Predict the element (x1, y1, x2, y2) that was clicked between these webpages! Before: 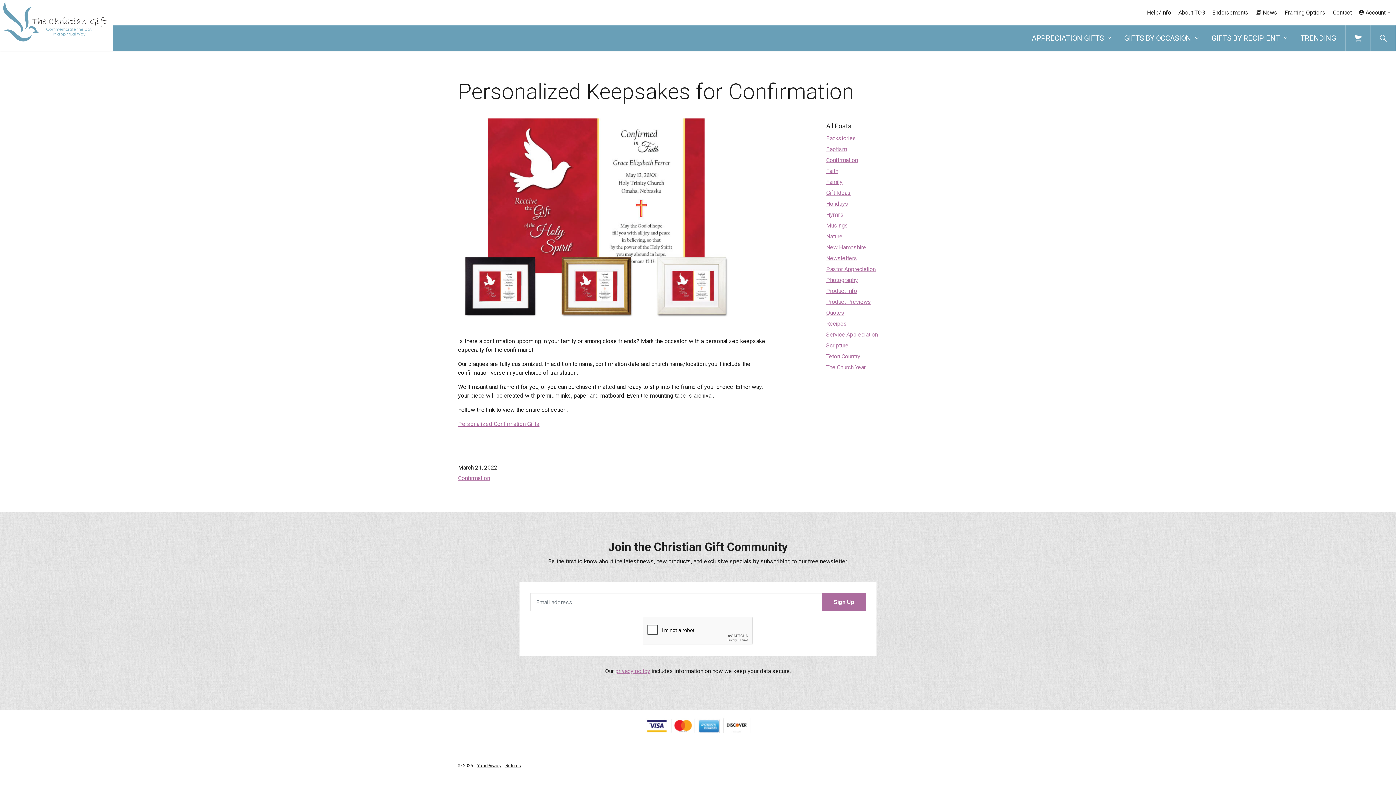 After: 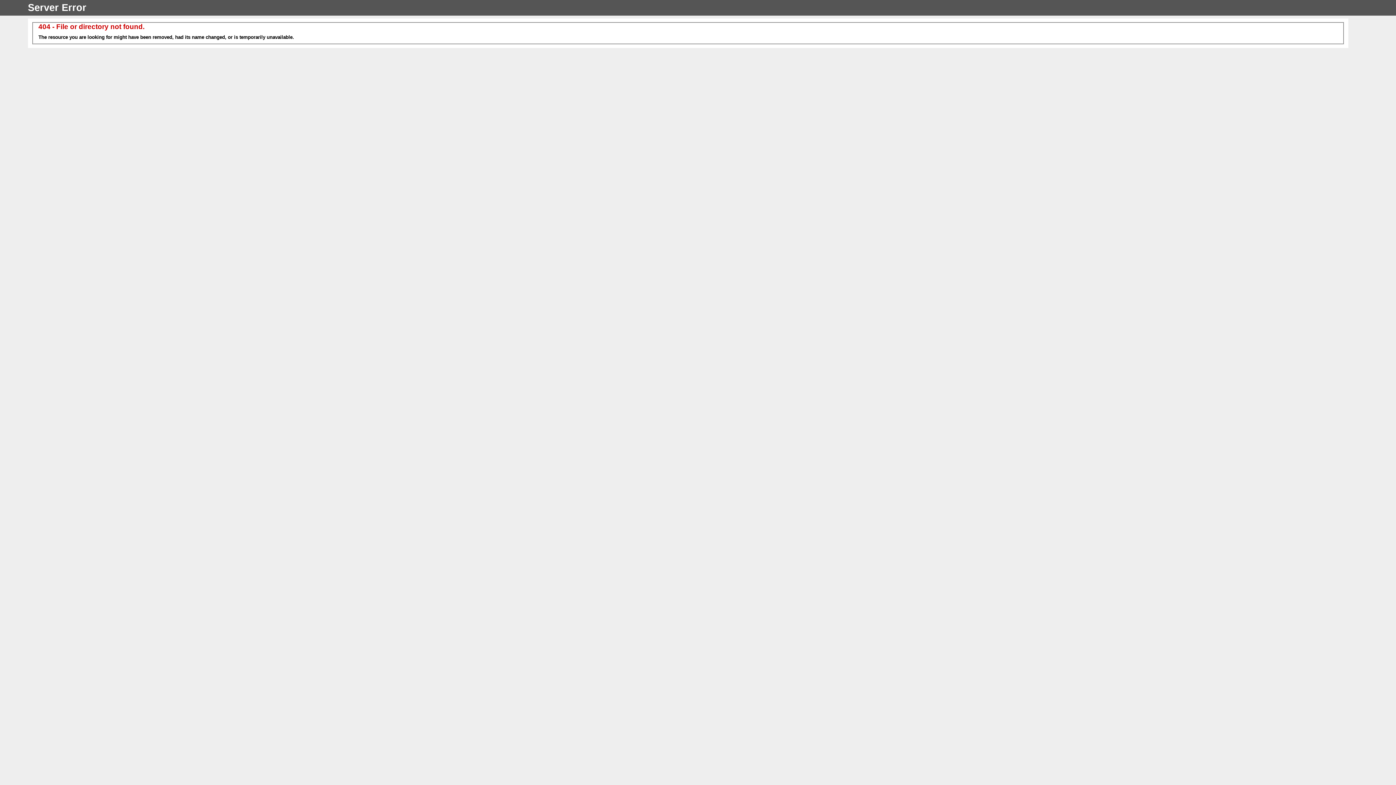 Action: bbox: (458, 212, 734, 219)